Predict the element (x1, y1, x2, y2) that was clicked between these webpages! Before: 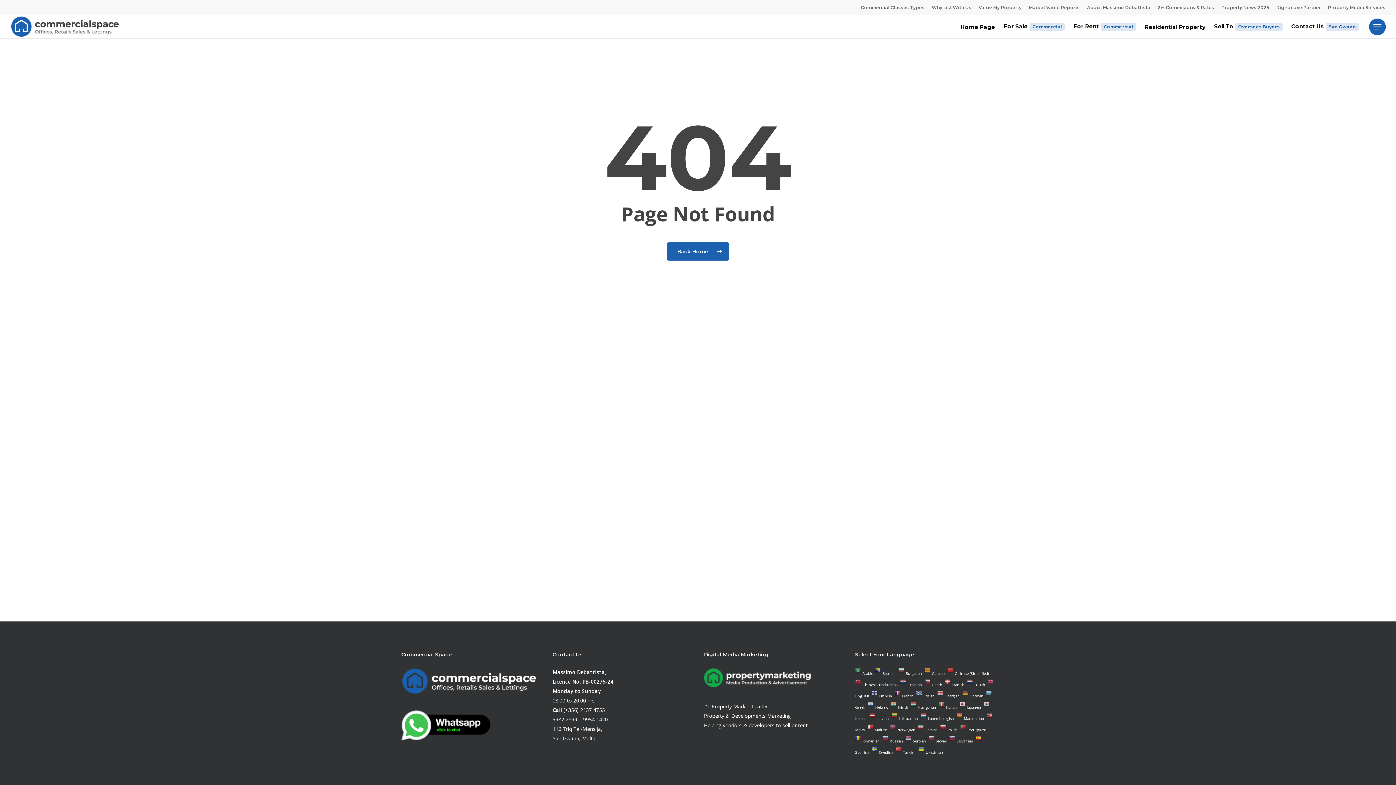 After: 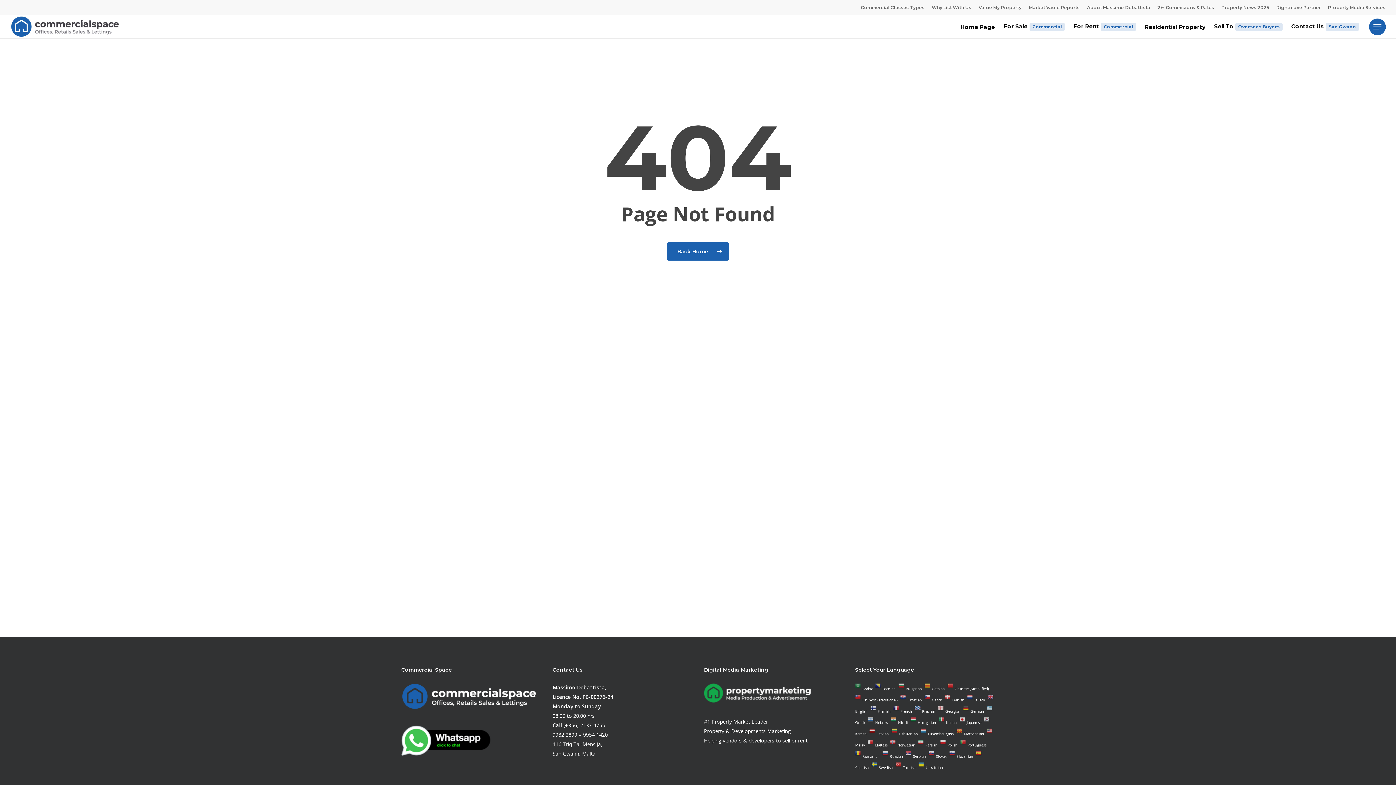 Action: label:  Frisian bbox: (916, 692, 936, 699)